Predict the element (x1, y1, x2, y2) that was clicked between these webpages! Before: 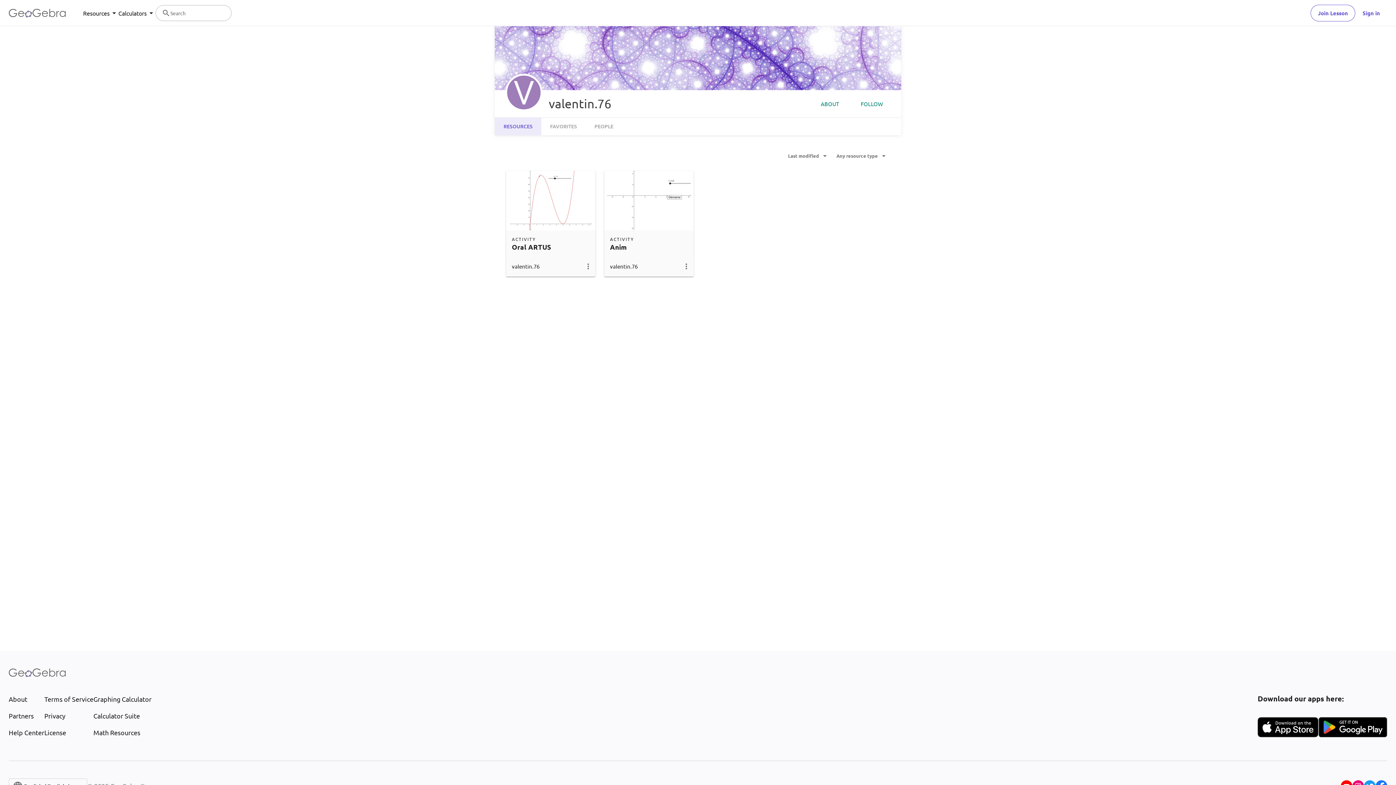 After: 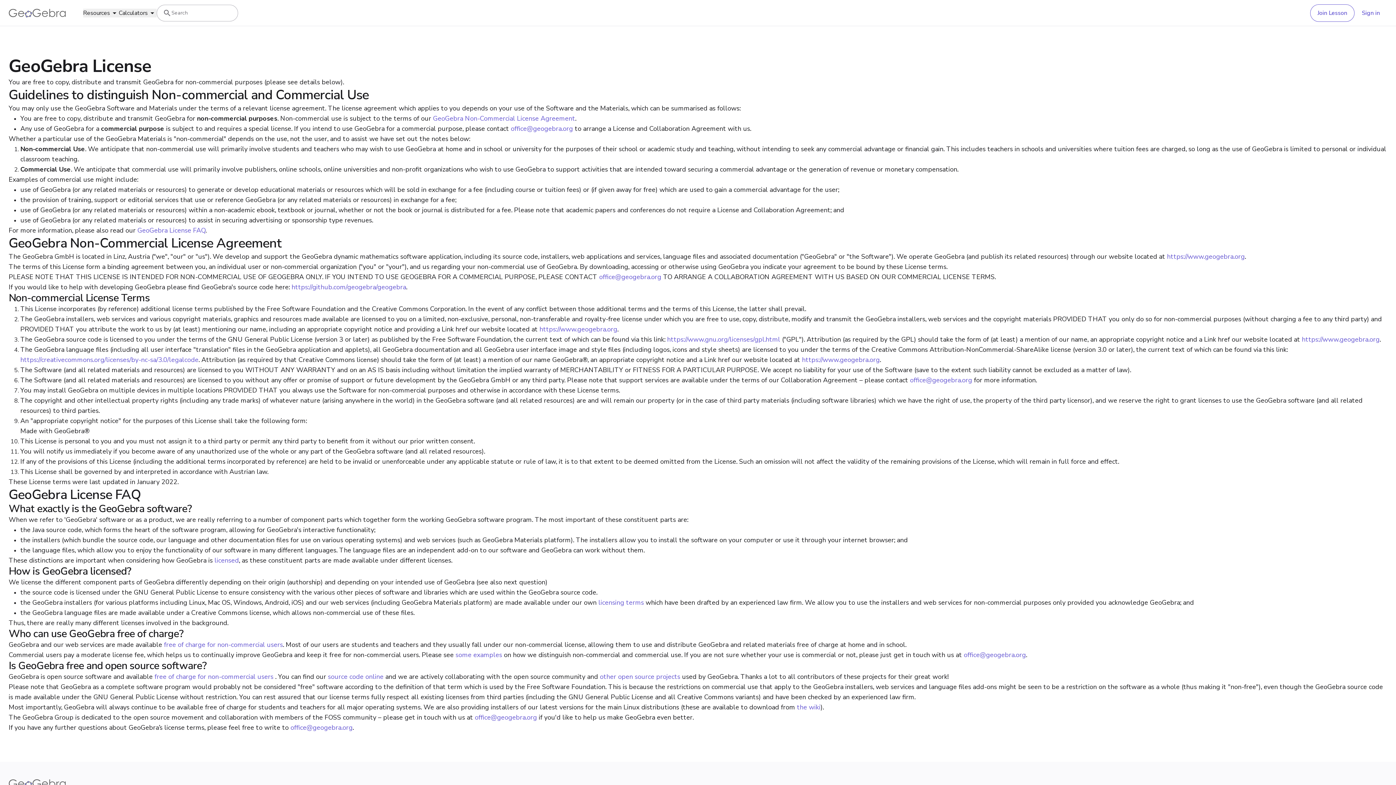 Action: label: License bbox: (44, 728, 93, 737)